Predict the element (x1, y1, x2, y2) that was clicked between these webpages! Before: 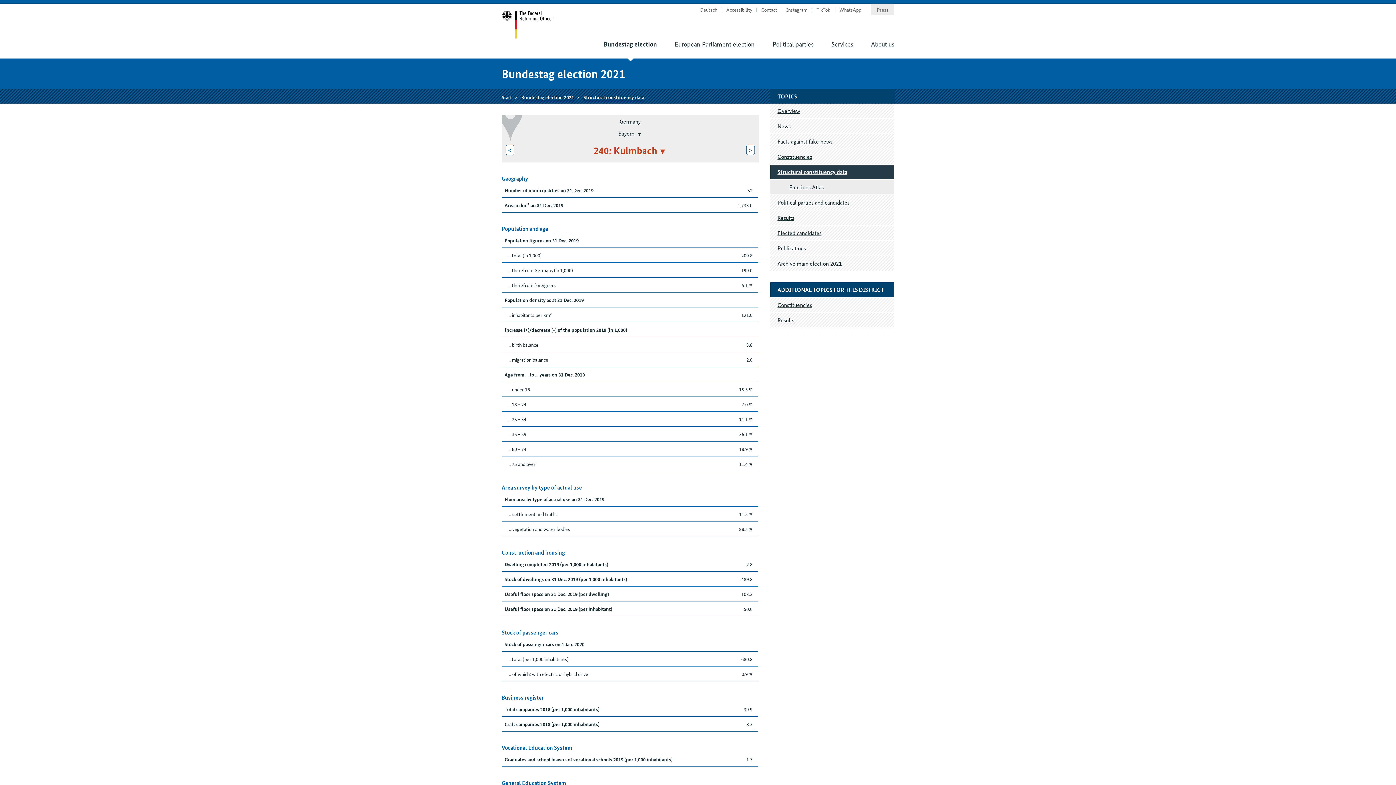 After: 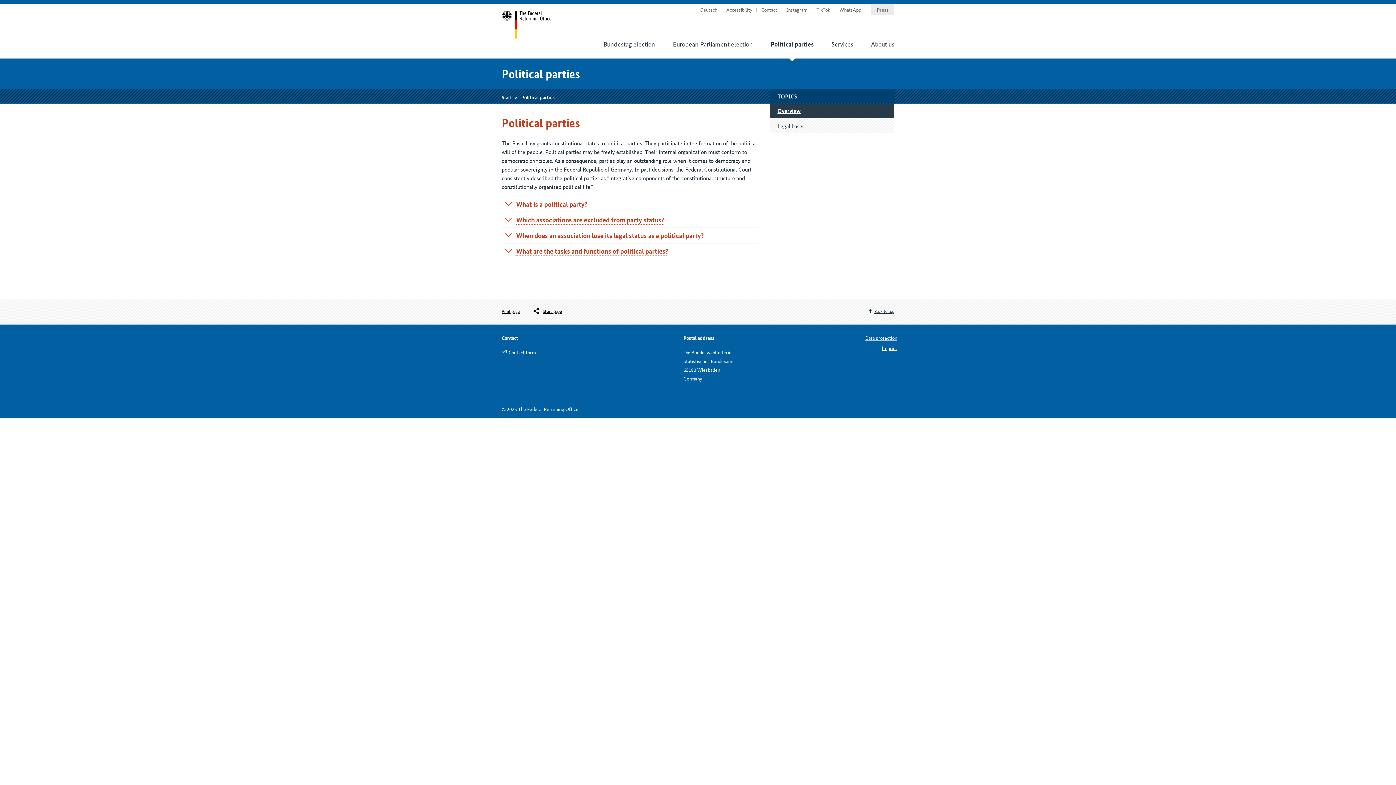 Action: bbox: (772, 39, 813, 48) label: Political parties